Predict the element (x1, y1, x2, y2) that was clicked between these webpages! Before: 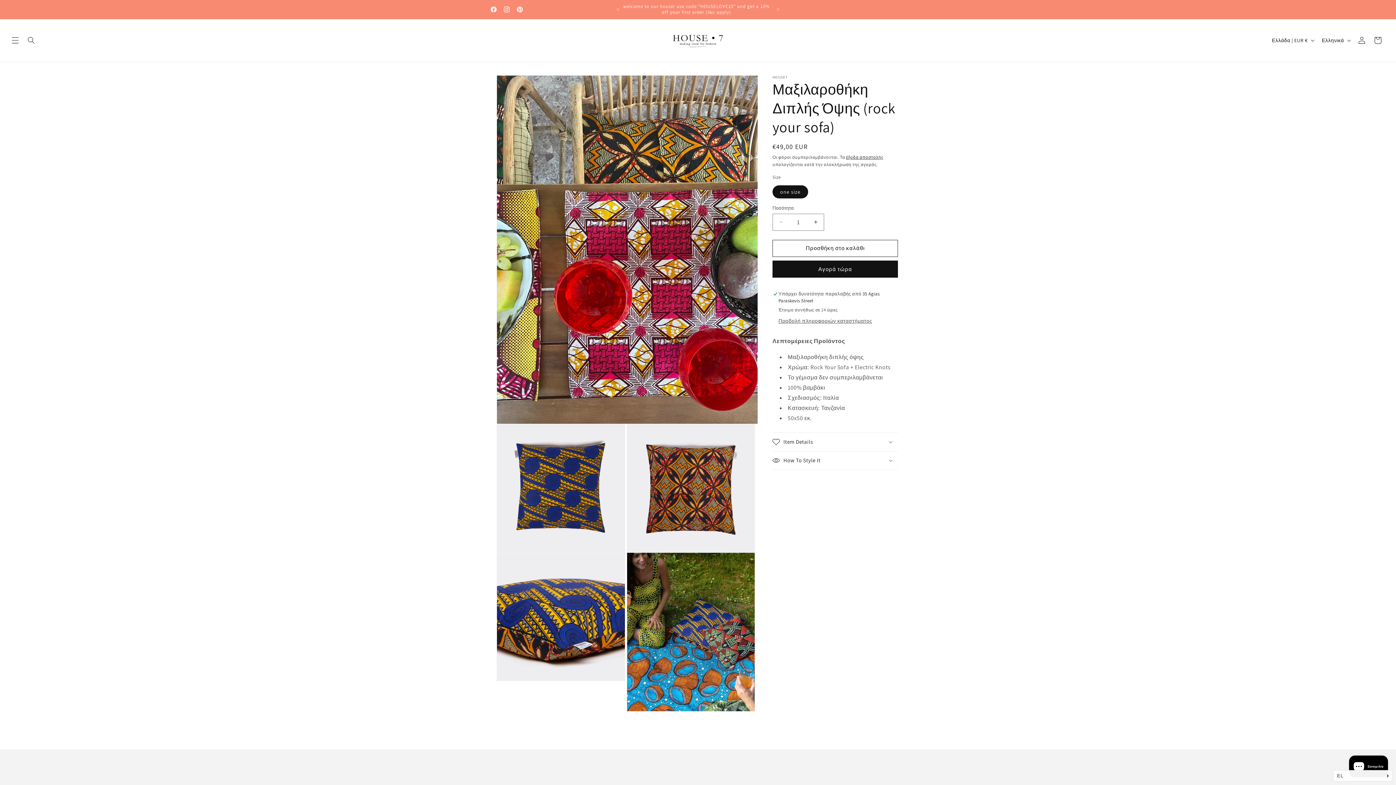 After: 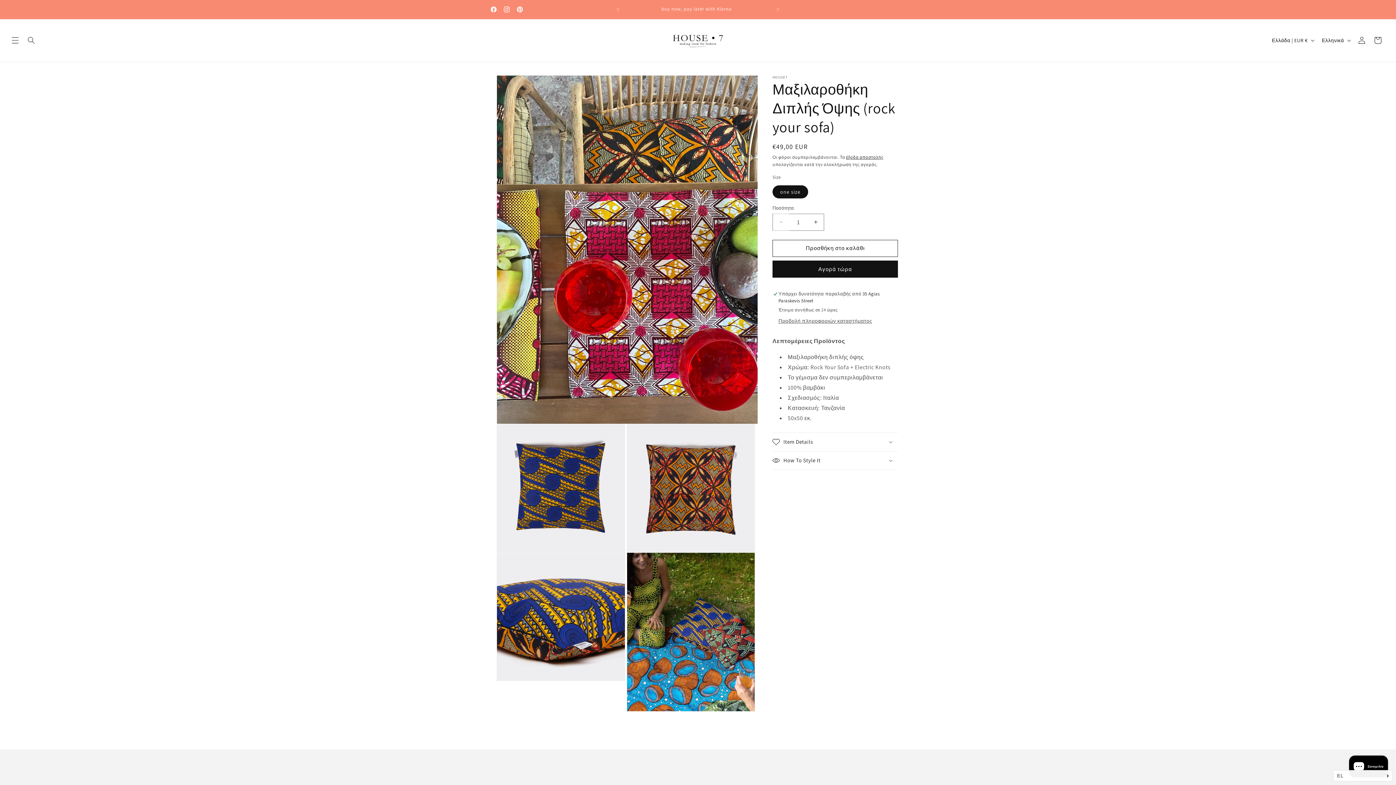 Action: label: Μείωση ποσότητας για Μαξιλαροθήκη Διπλής Όψης (rock your sofa) bbox: (773, 213, 789, 230)